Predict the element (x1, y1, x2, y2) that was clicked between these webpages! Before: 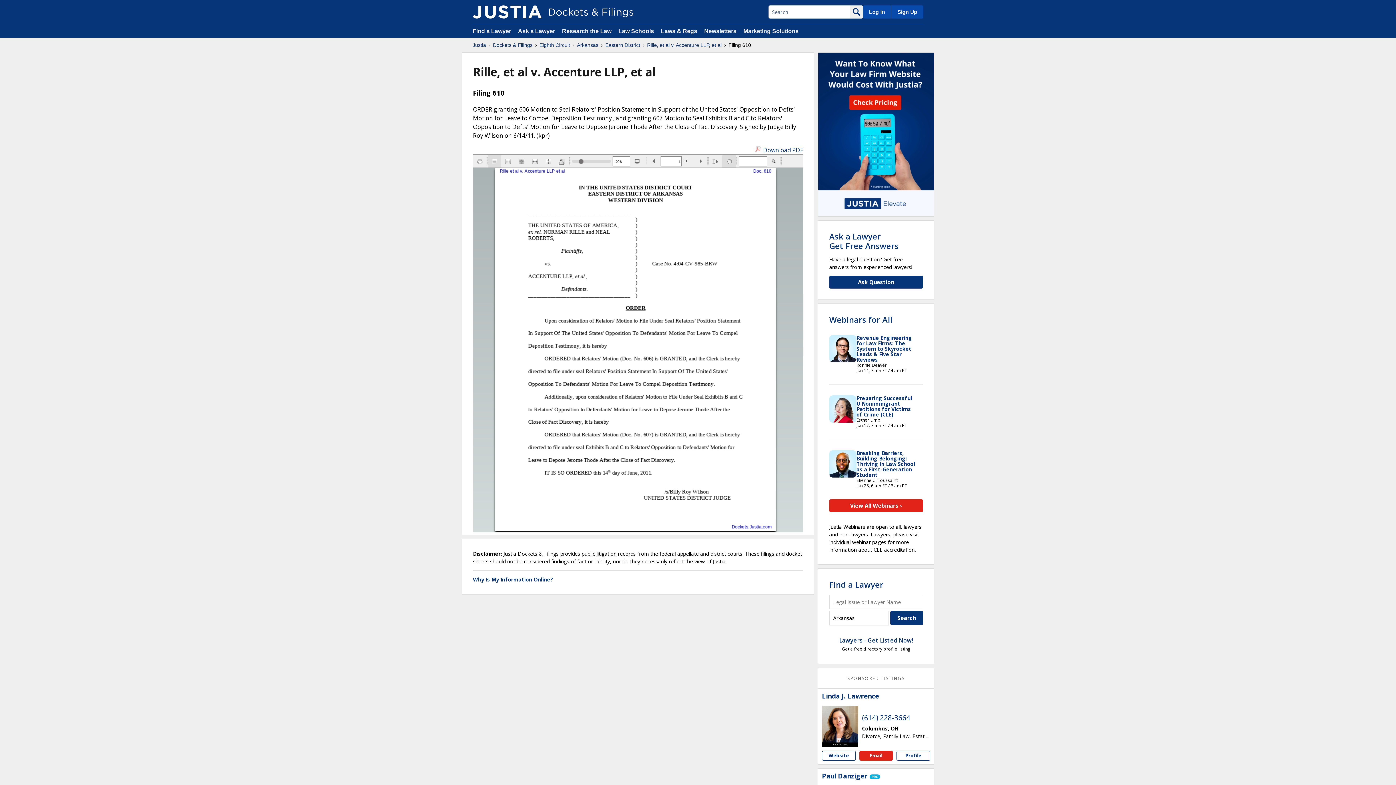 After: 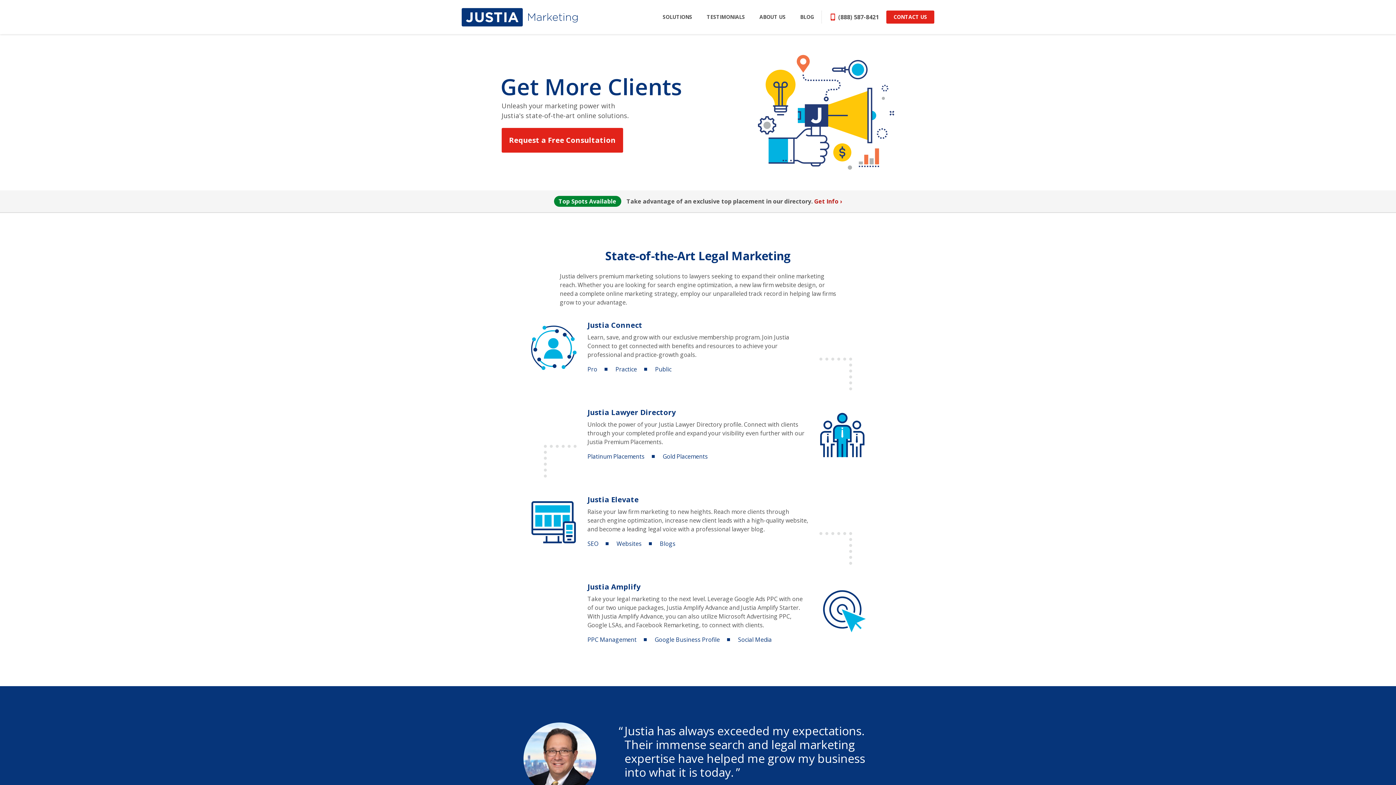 Action: bbox: (743, 28, 798, 34) label: Marketing Solutions